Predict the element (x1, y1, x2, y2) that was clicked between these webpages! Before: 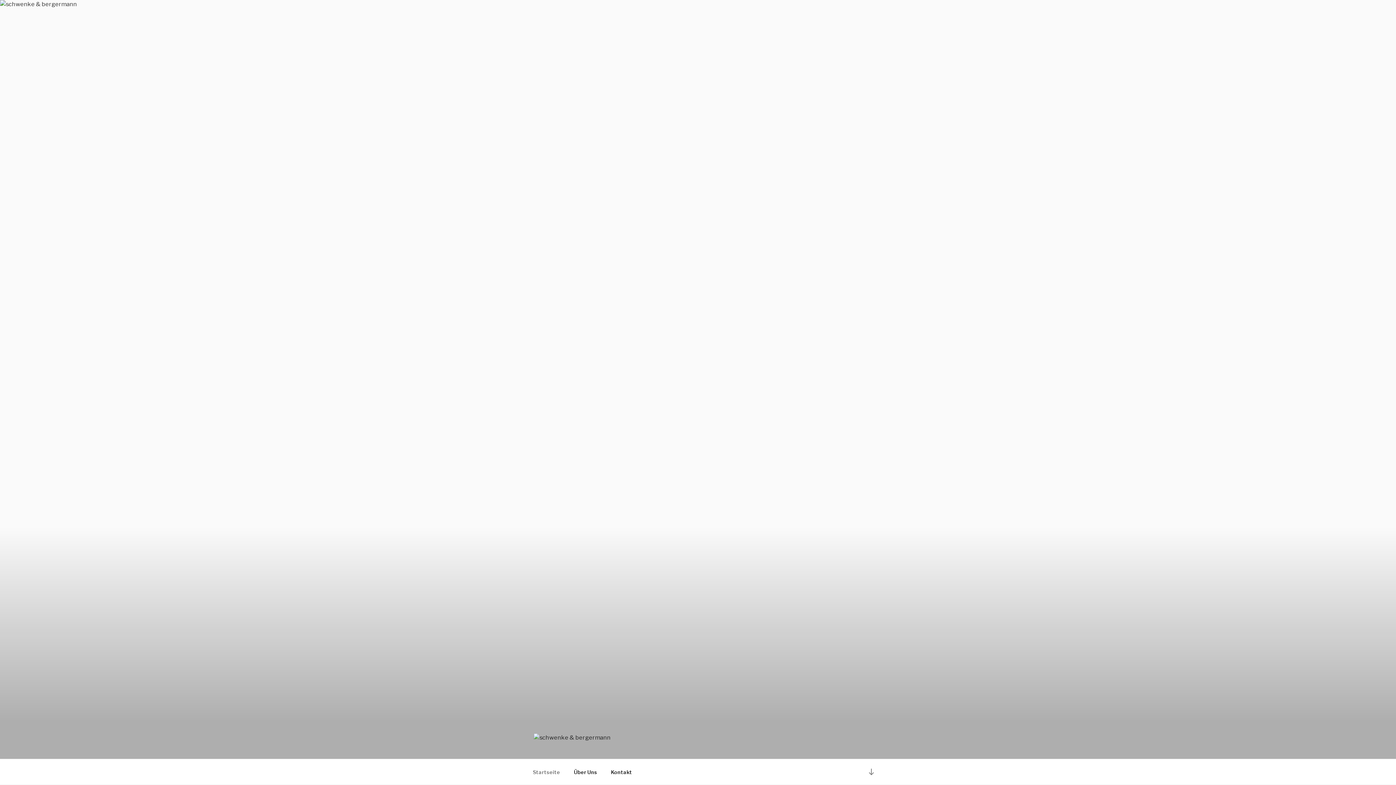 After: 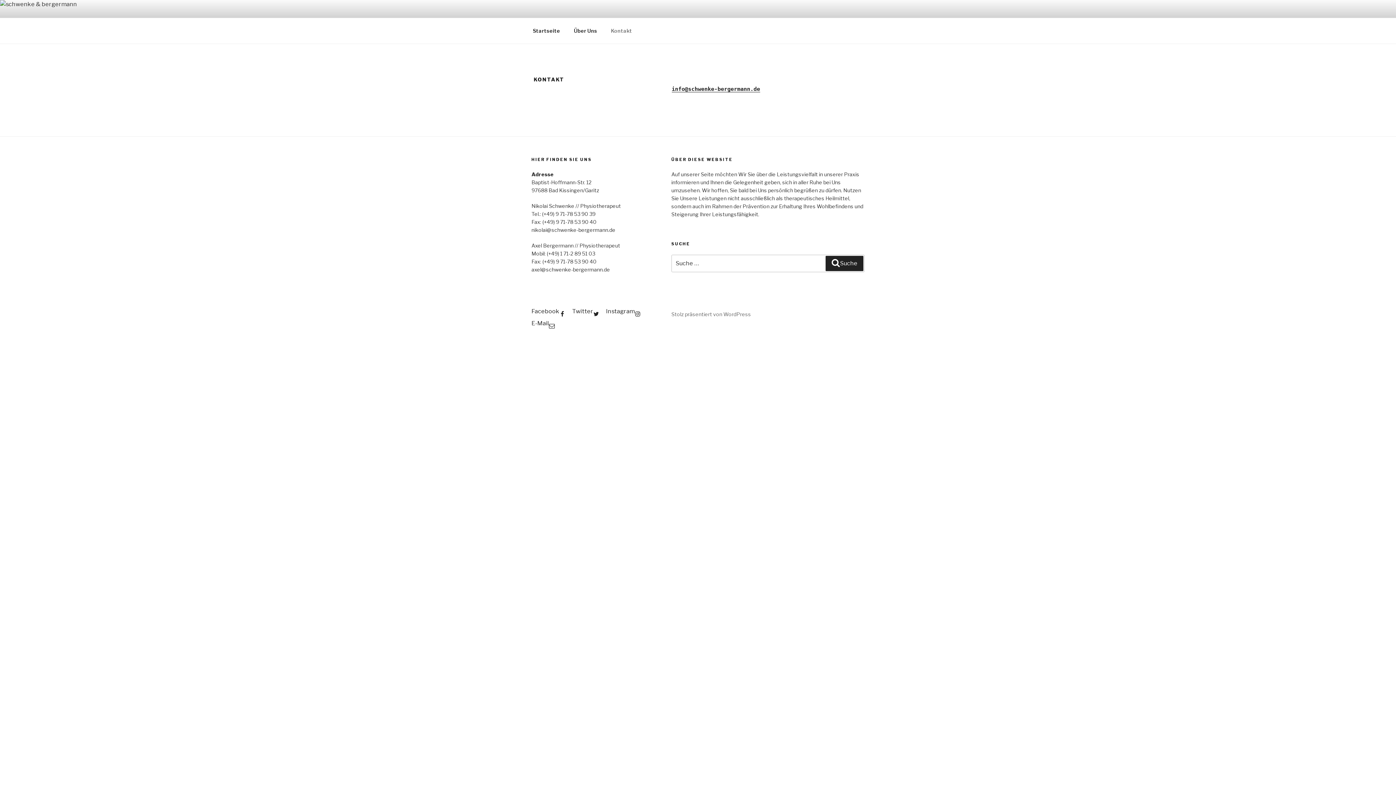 Action: bbox: (604, 763, 638, 781) label: Kontakt